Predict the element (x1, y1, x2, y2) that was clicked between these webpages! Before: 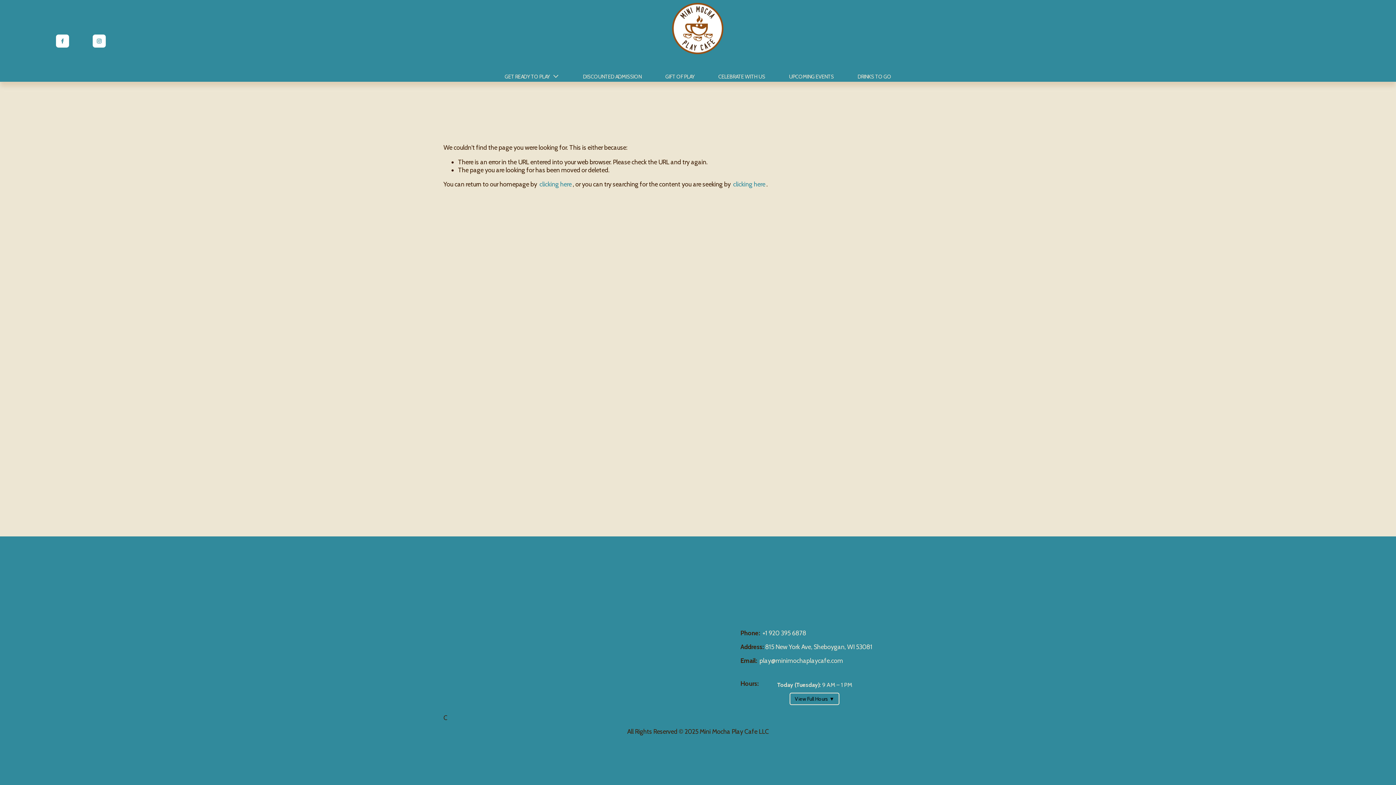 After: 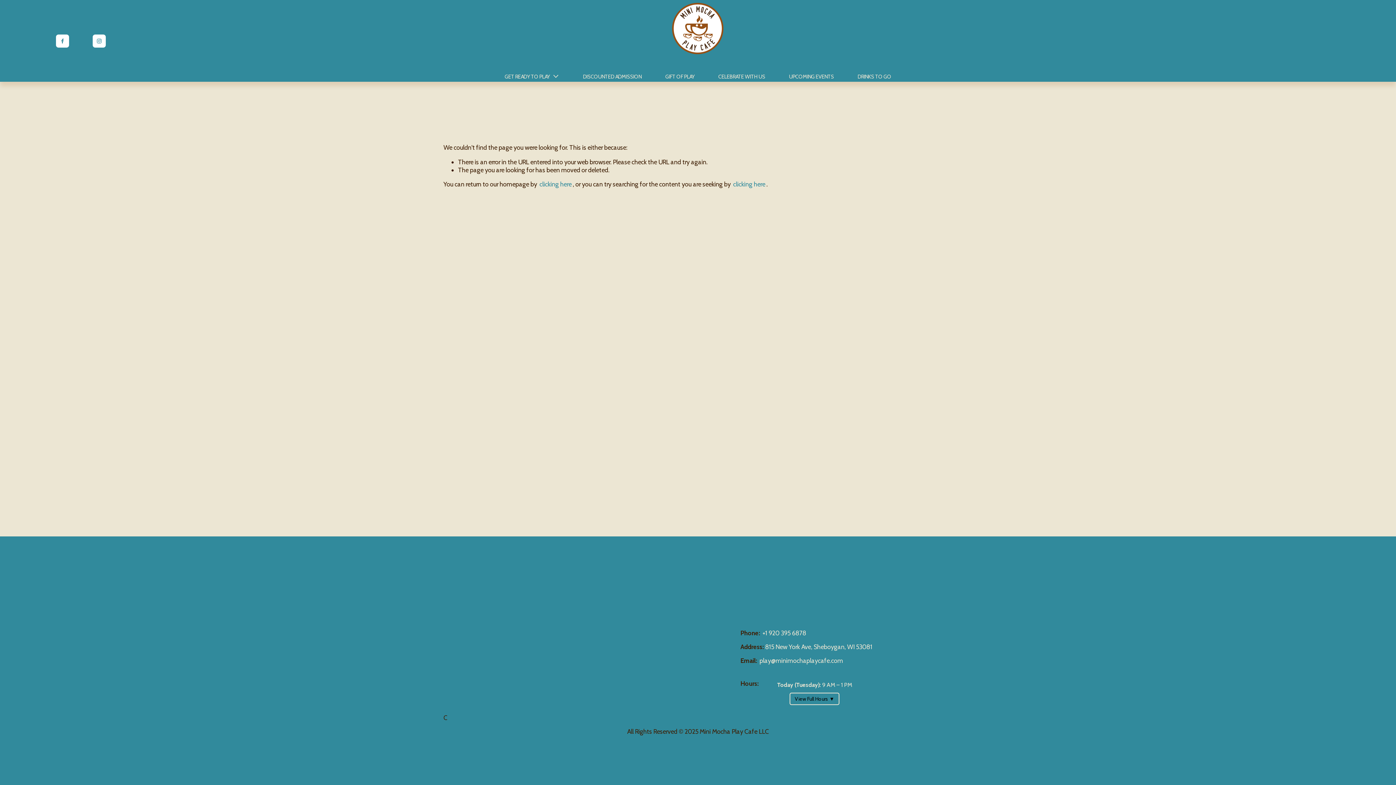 Action: label: DRINKS TO GO bbox: (857, 72, 891, 80)